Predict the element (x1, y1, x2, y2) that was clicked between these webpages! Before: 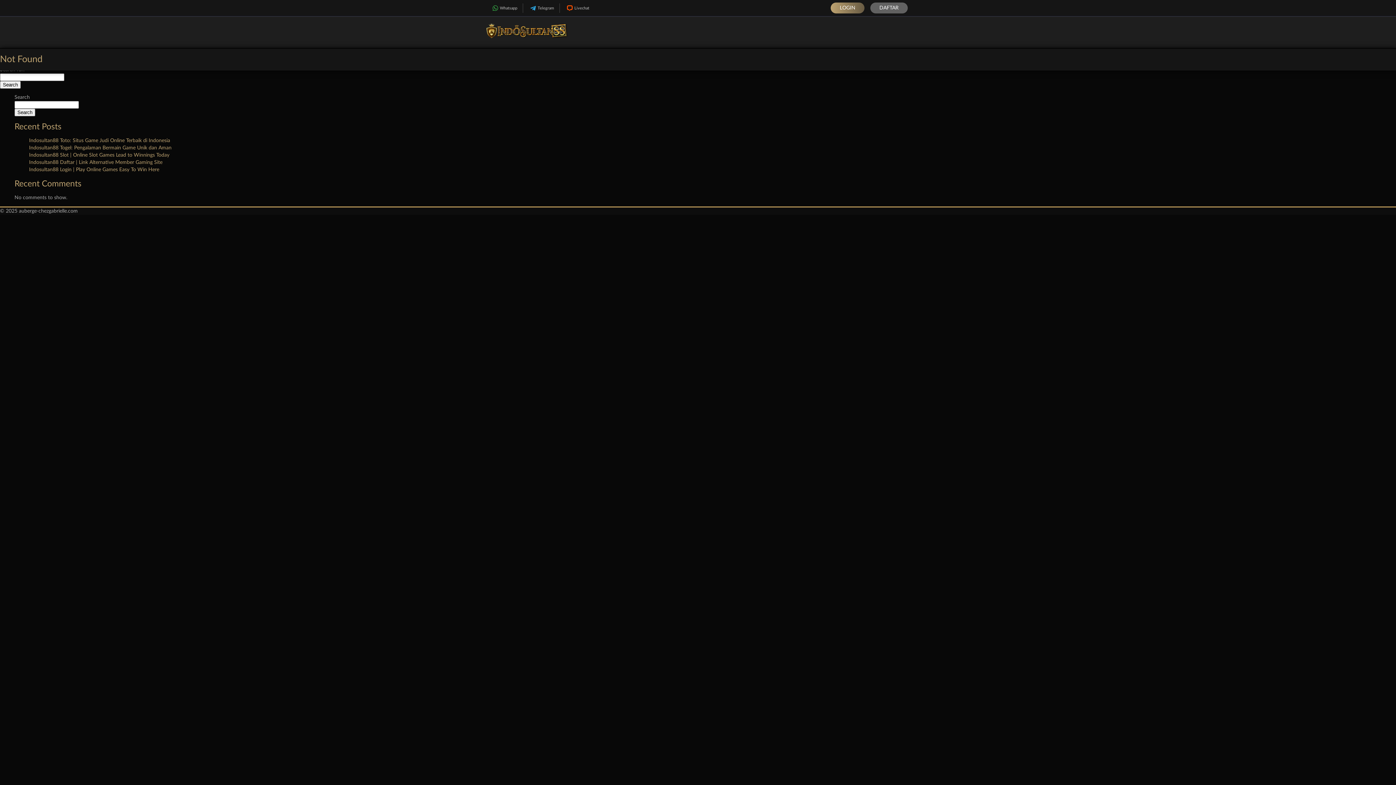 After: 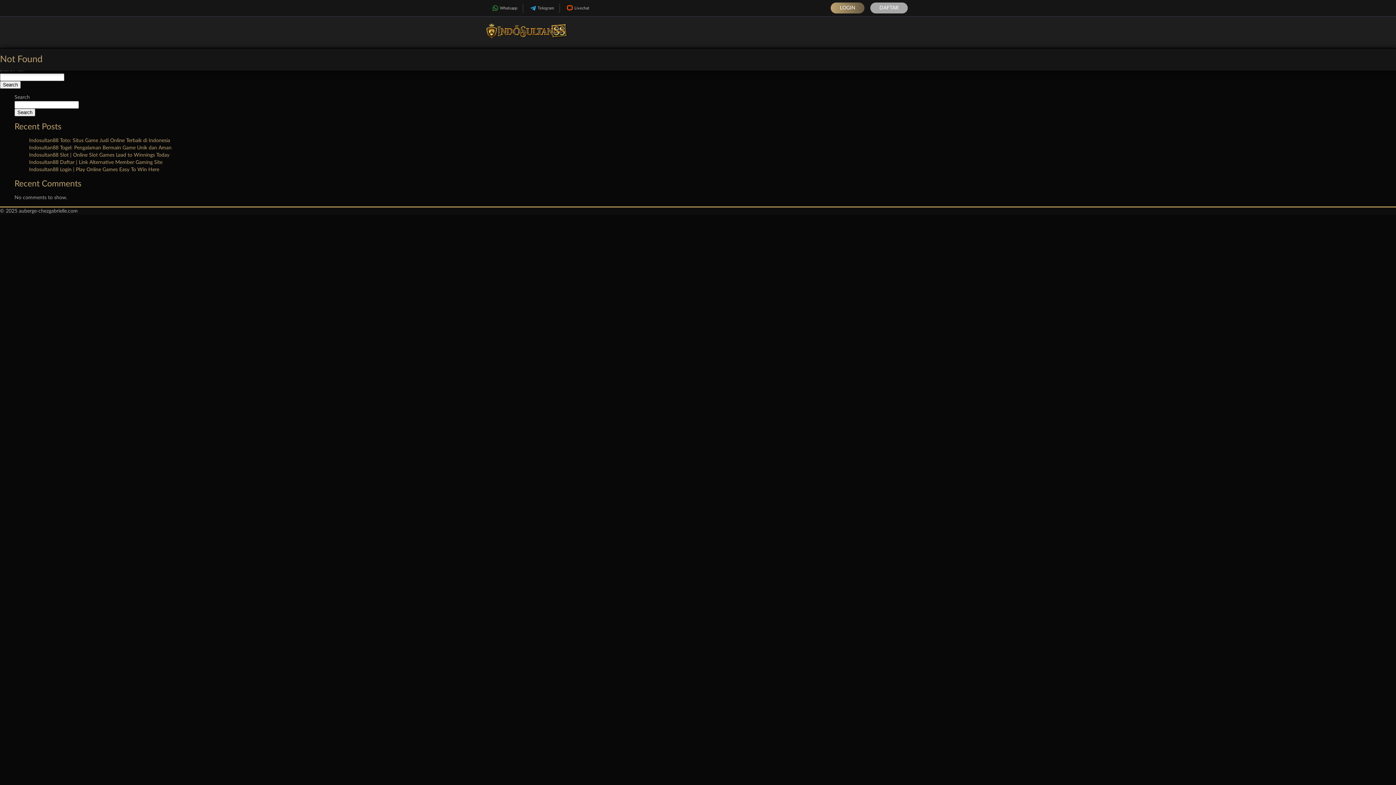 Action: label: DAFTAR bbox: (870, 2, 908, 13)